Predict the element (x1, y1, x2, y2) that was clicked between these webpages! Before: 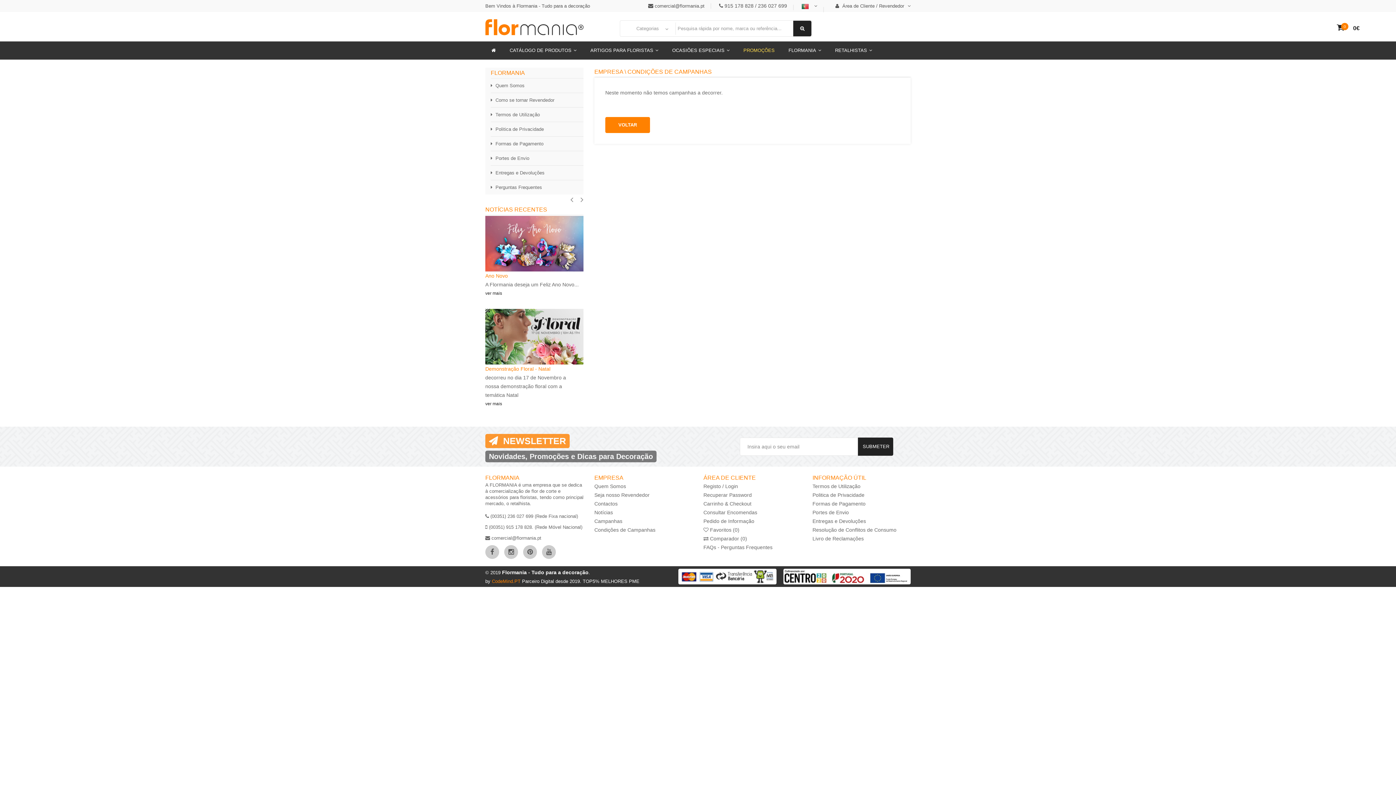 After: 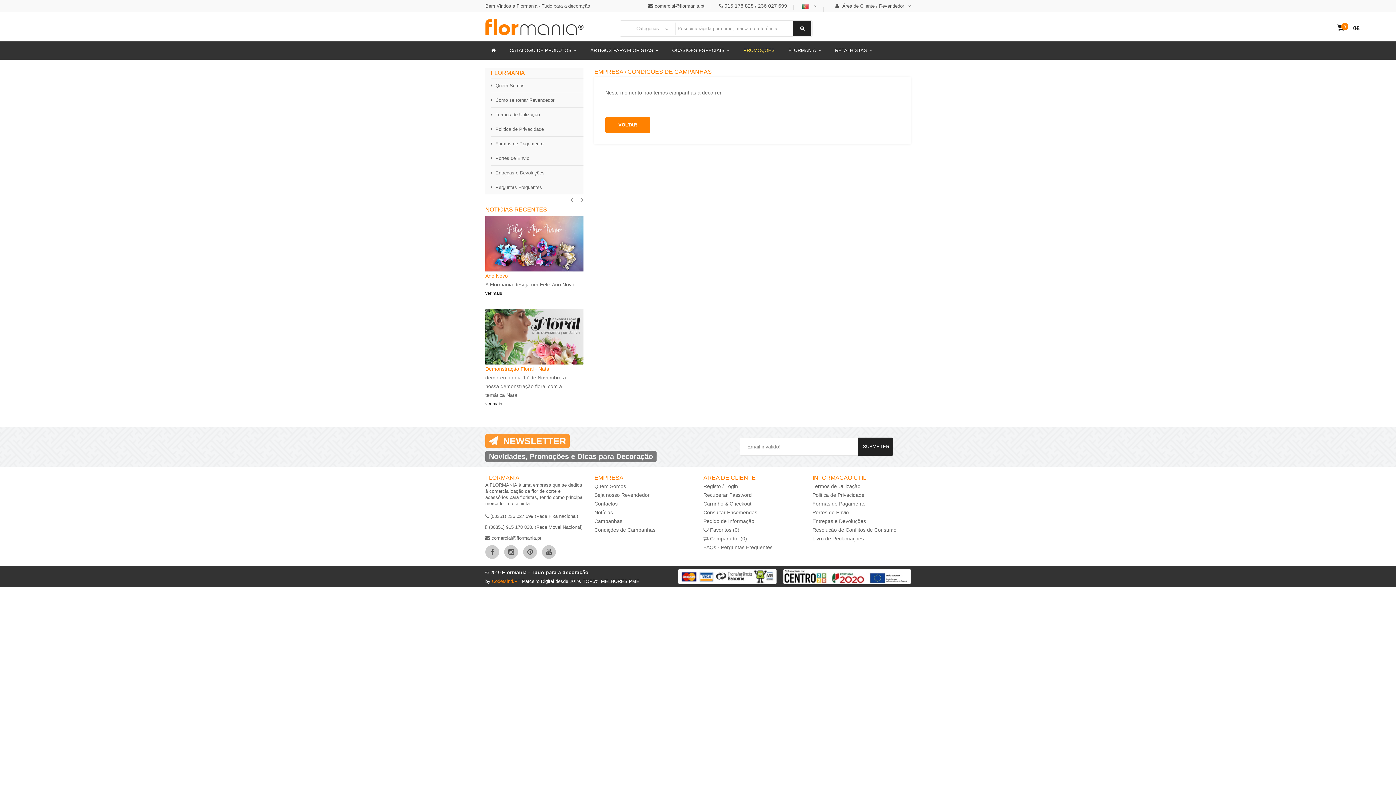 Action: label: SUBMETER bbox: (858, 437, 893, 456)